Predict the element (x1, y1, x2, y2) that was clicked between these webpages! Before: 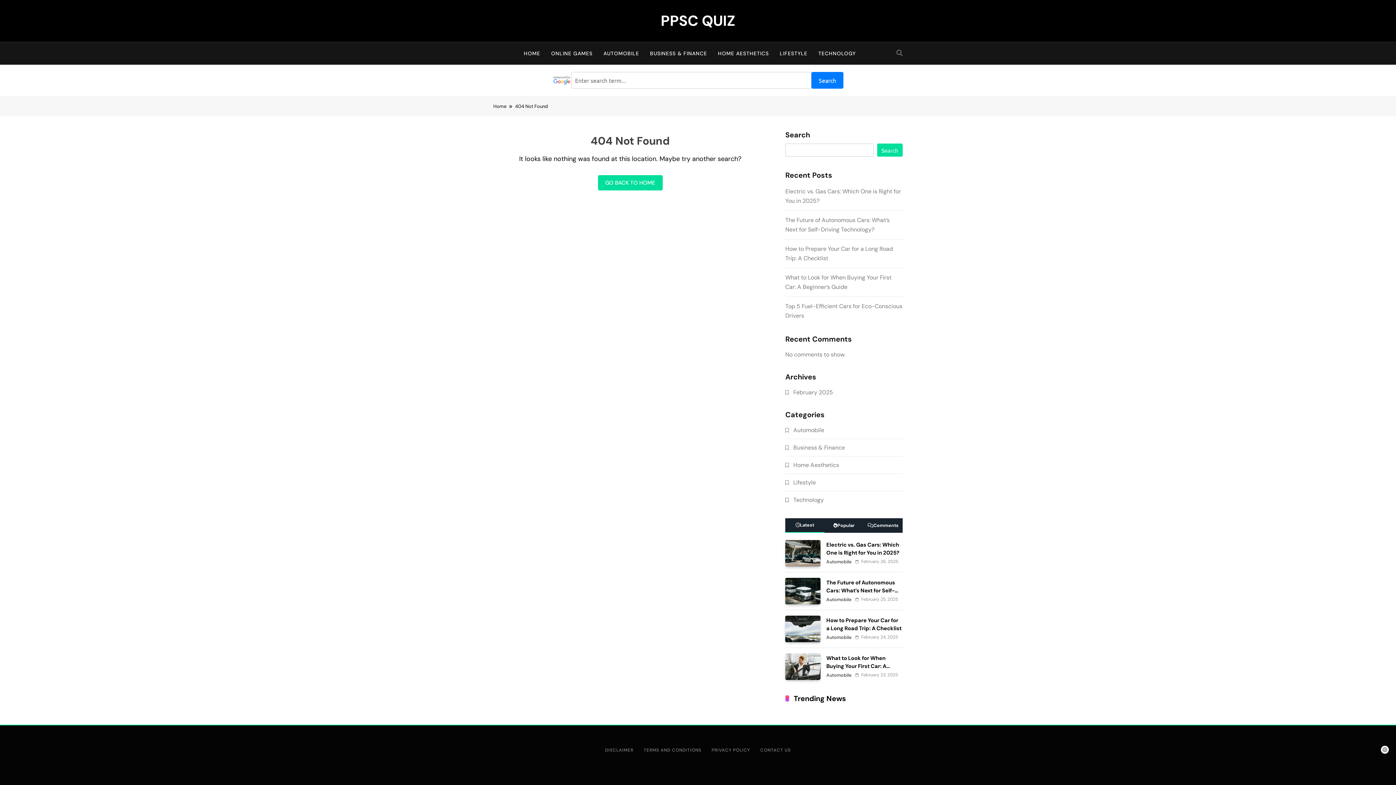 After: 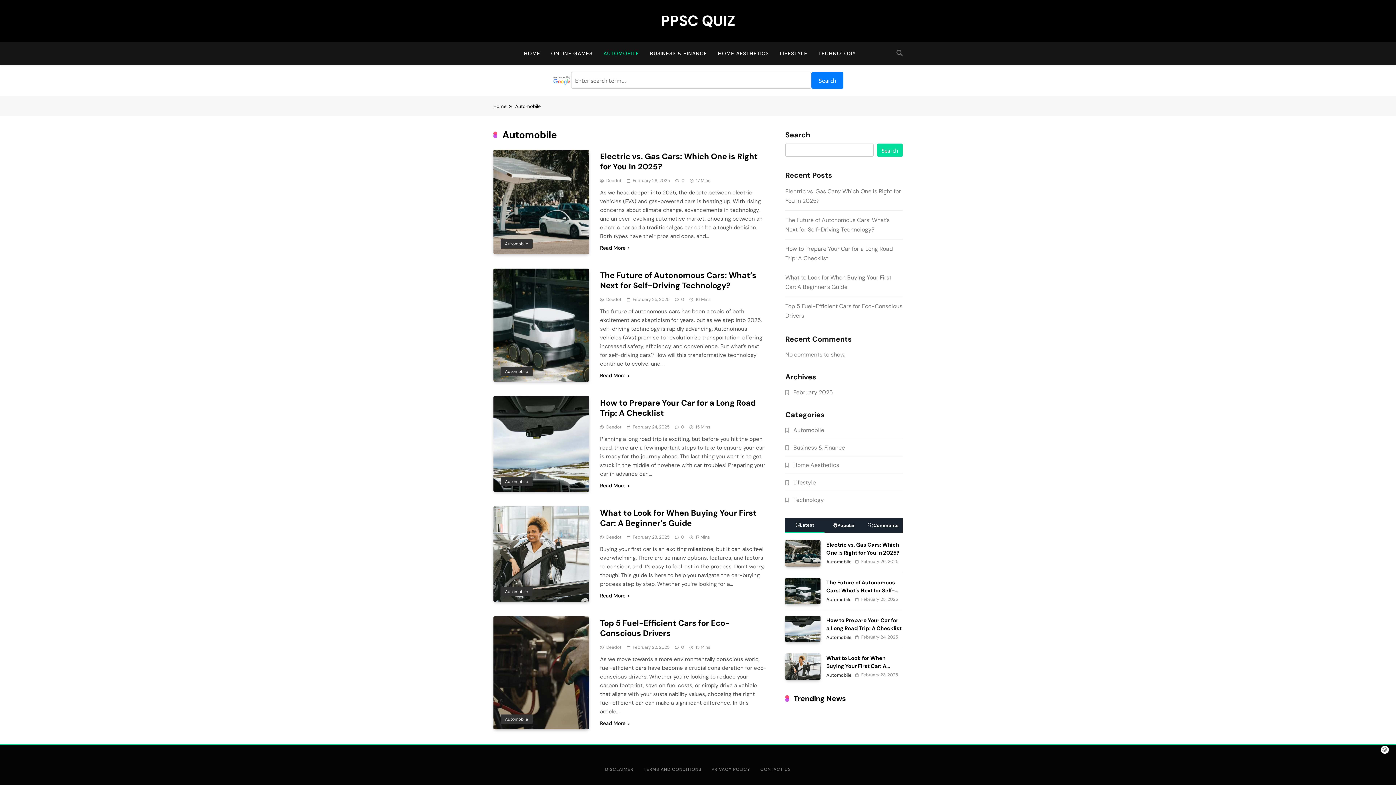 Action: bbox: (826, 560, 851, 564) label: Automobile